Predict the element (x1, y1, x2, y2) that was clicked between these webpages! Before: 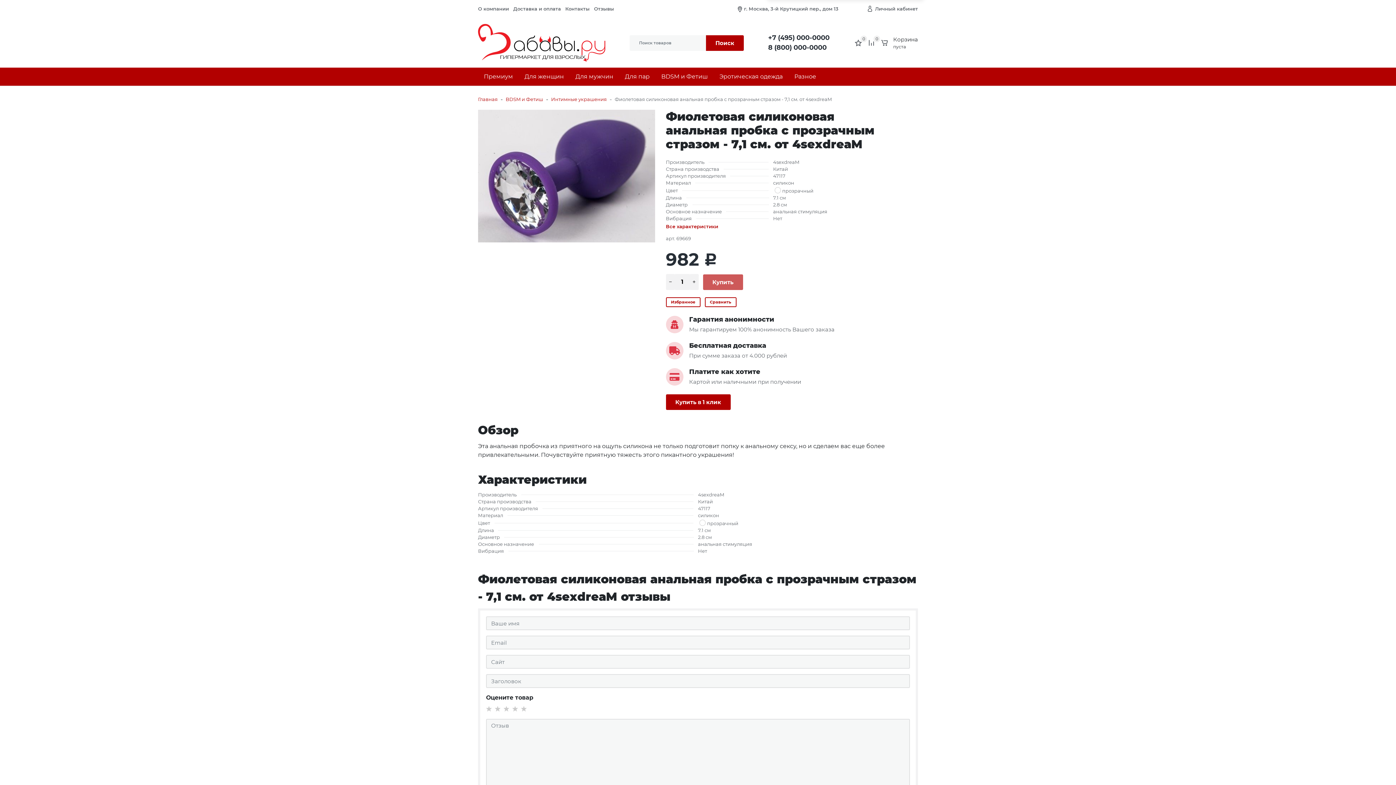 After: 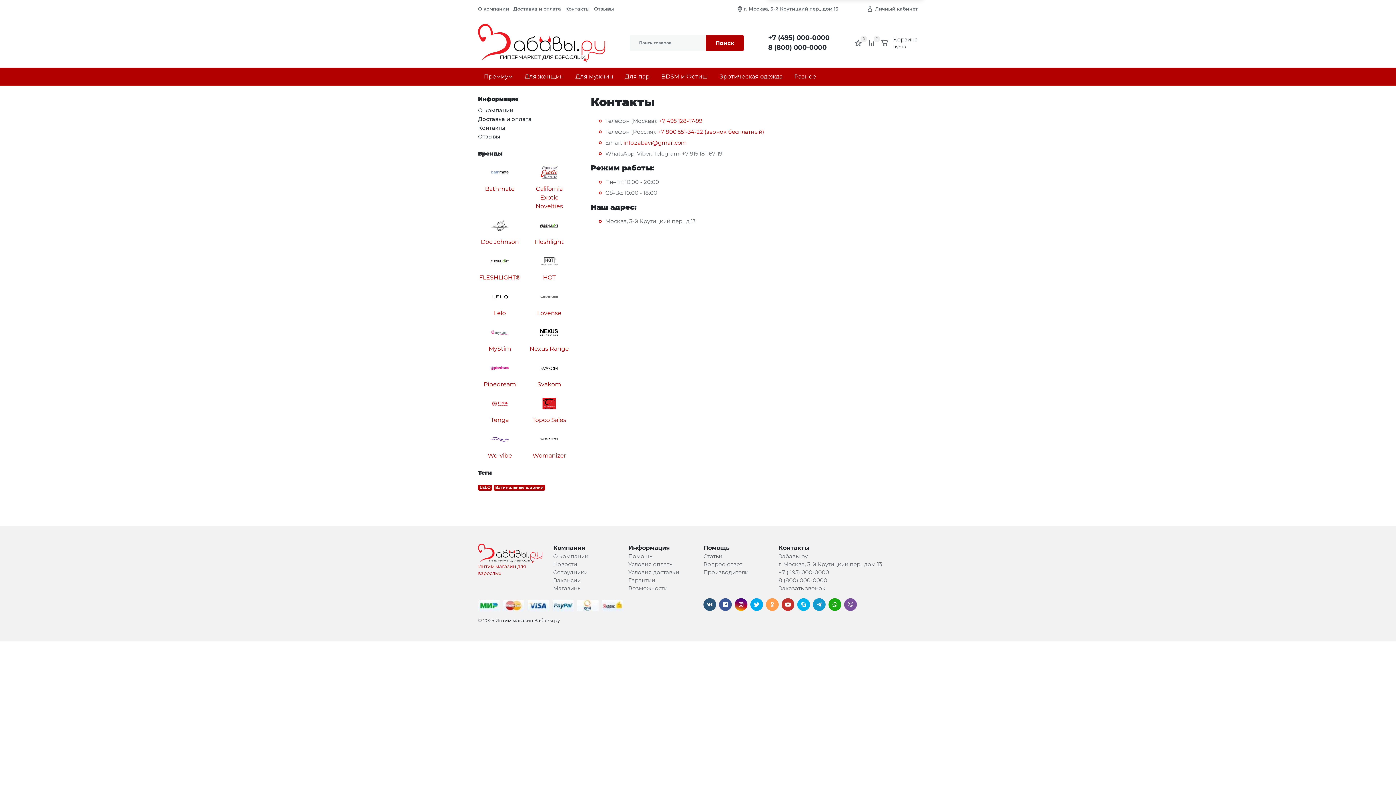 Action: label: Контакты bbox: (565, 0, 594, 17)